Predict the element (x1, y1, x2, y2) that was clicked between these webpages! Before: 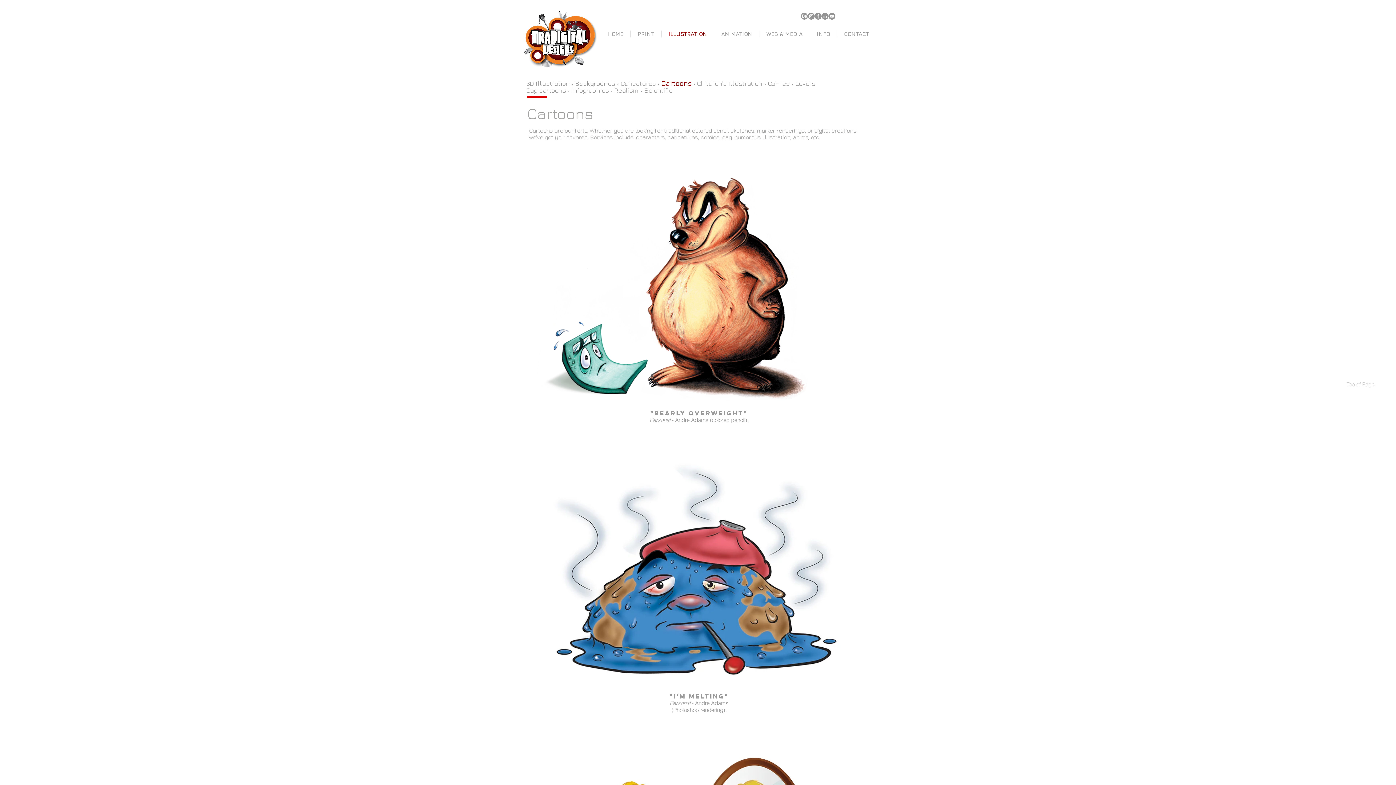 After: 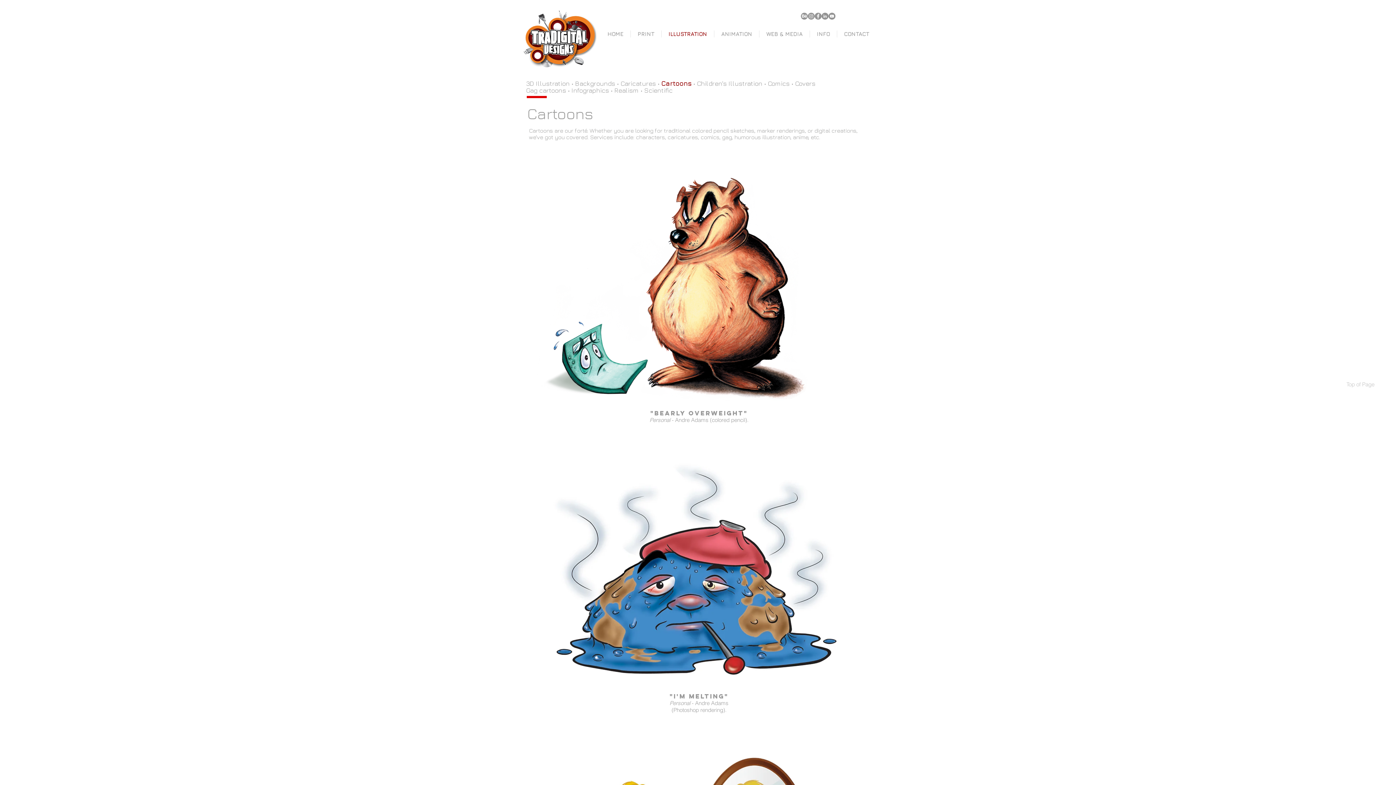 Action: label: YouTube - Grey Circle bbox: (828, 12, 835, 19)